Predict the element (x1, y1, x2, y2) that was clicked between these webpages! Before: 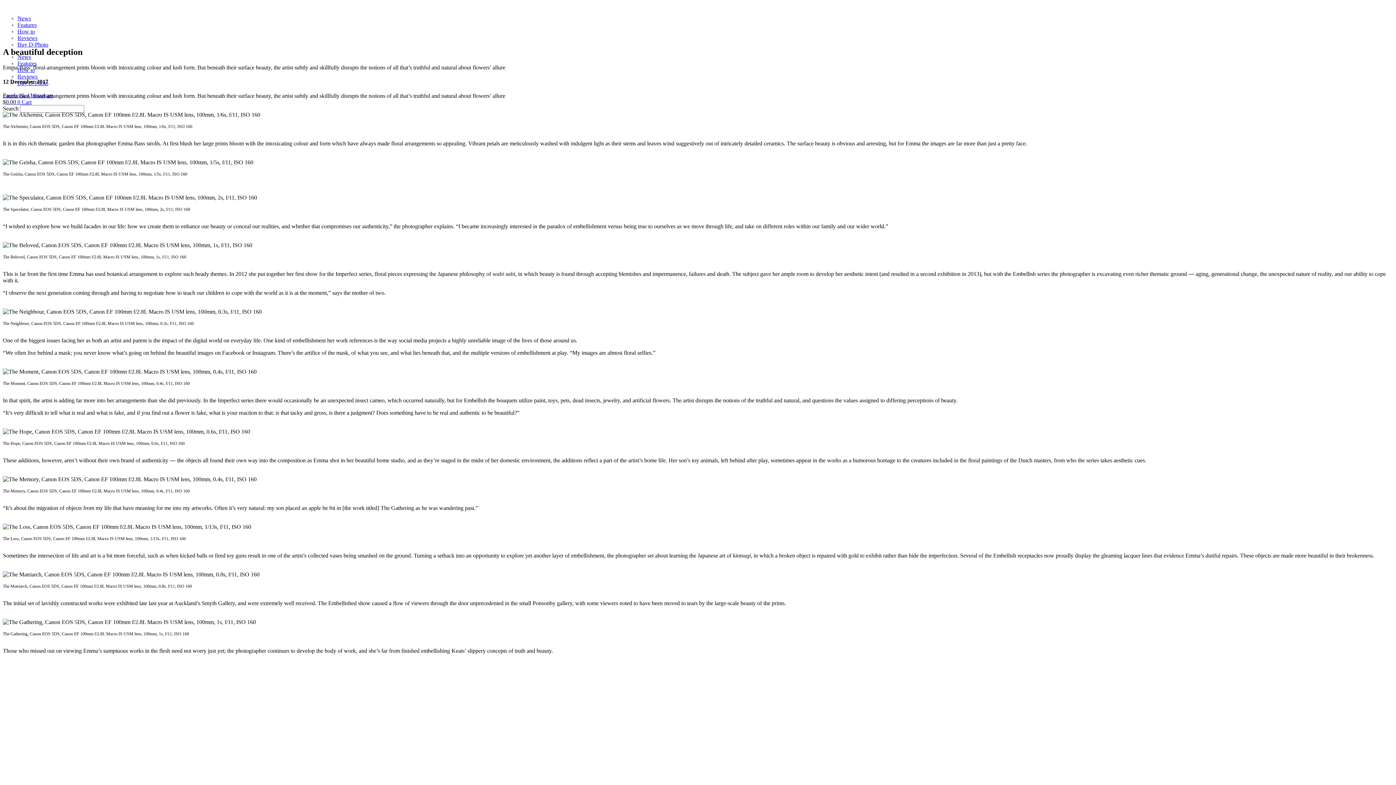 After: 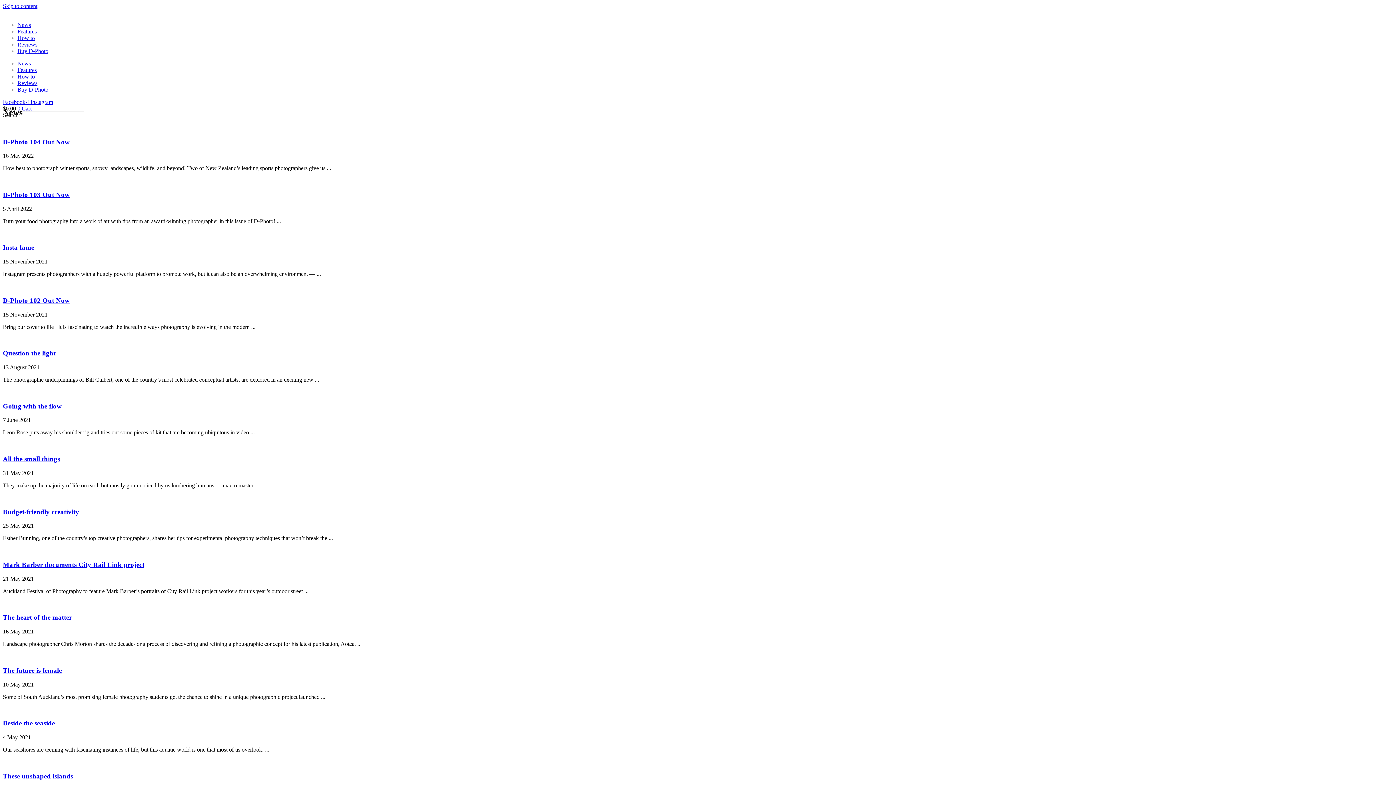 Action: label: News bbox: (17, 15, 30, 21)